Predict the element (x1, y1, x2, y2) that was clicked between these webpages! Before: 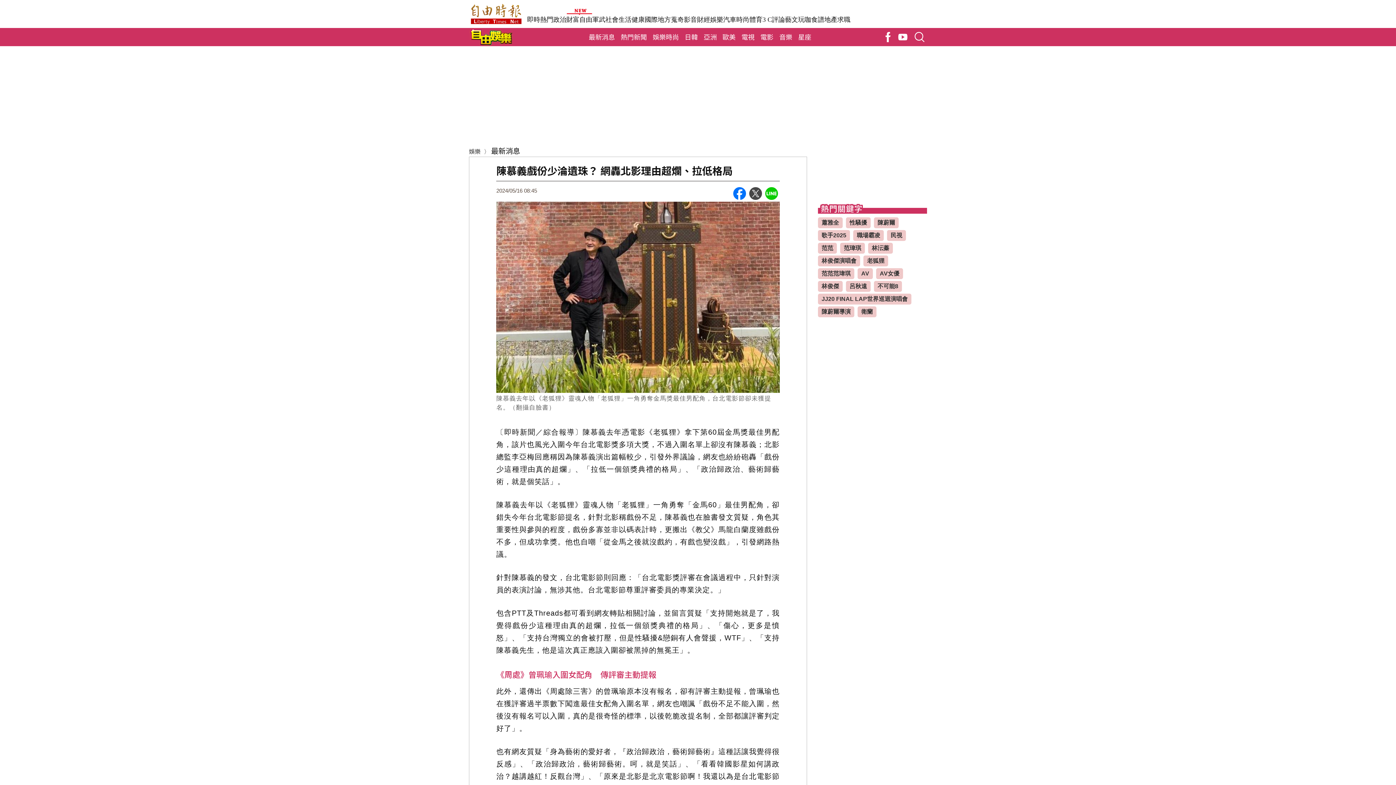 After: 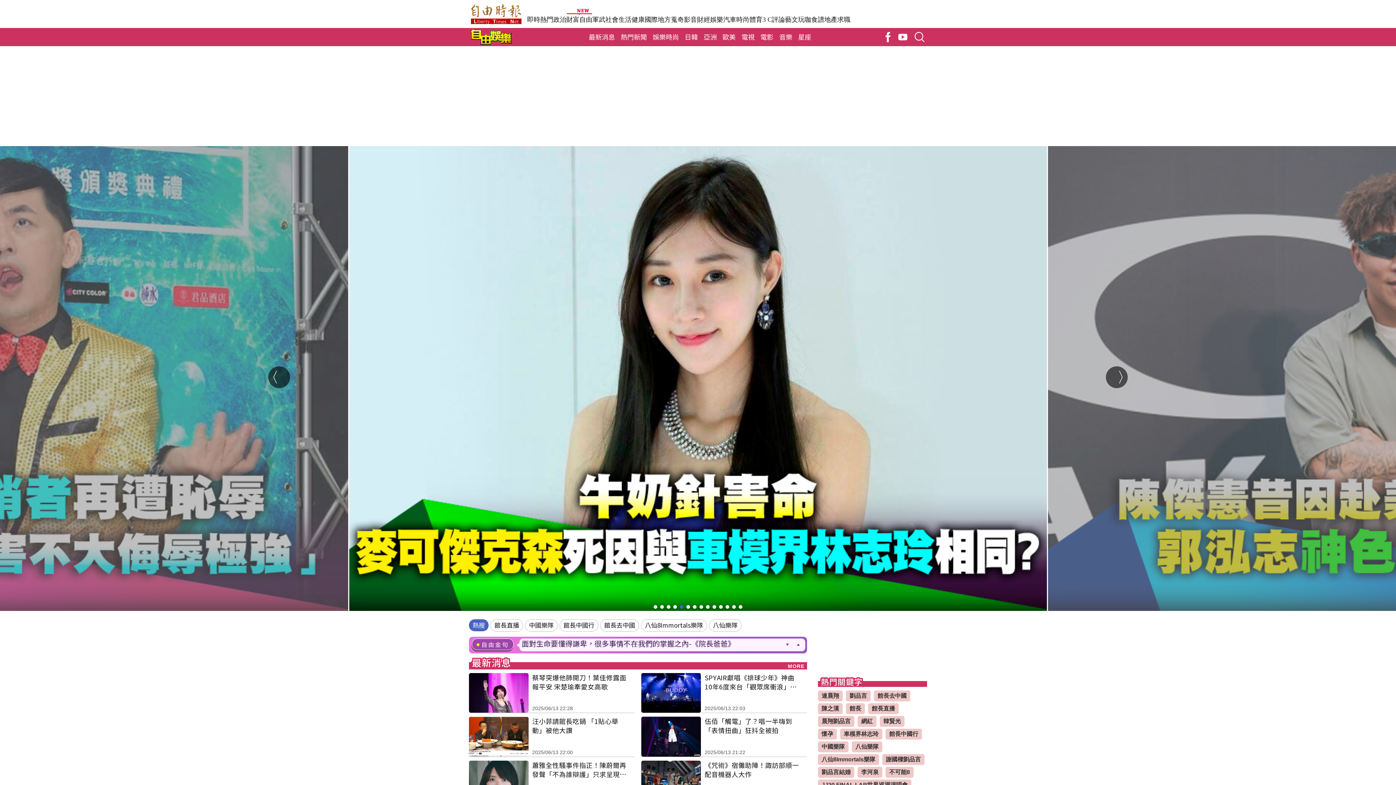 Action: bbox: (710, 16, 723, 23) label: 娛樂